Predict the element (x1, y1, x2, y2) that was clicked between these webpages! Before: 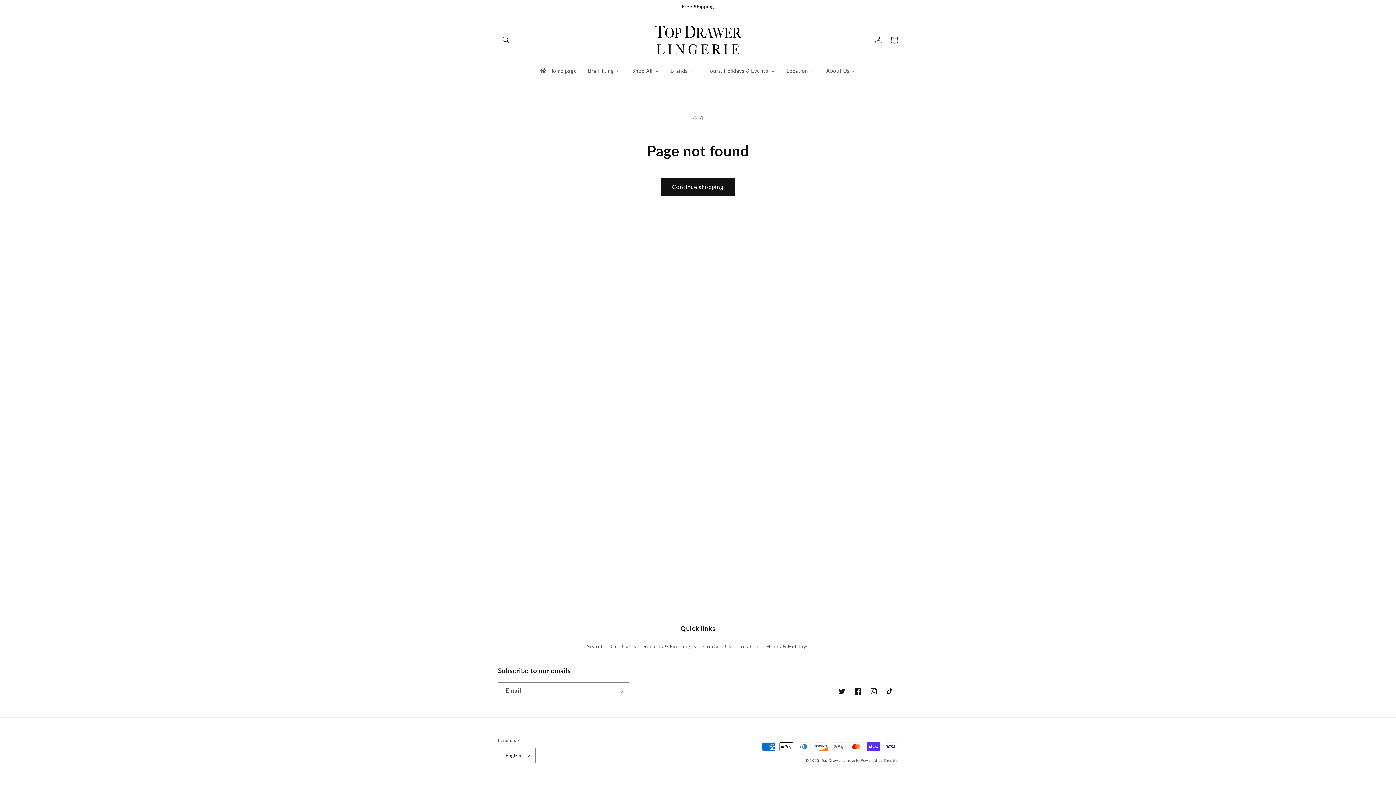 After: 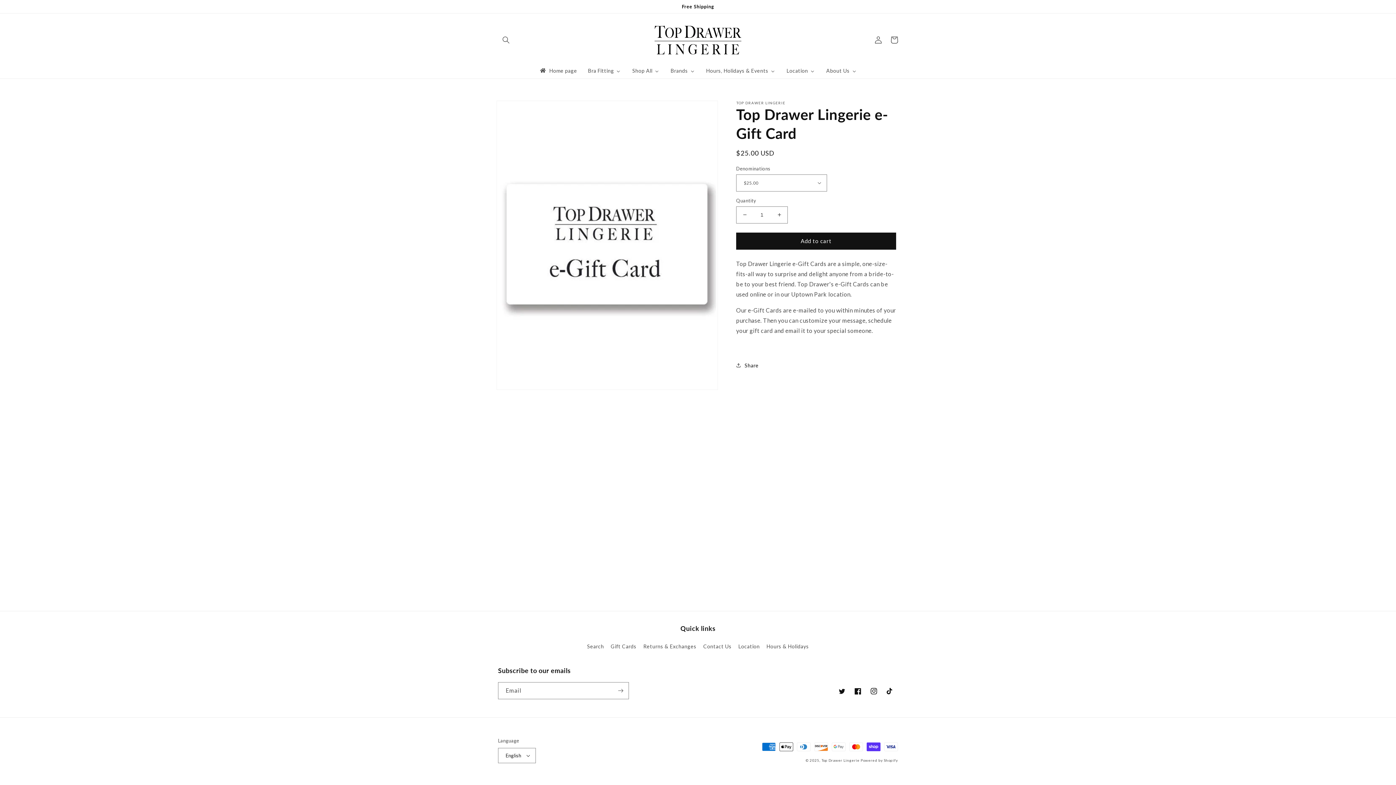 Action: label: Gift Cards bbox: (610, 640, 636, 653)